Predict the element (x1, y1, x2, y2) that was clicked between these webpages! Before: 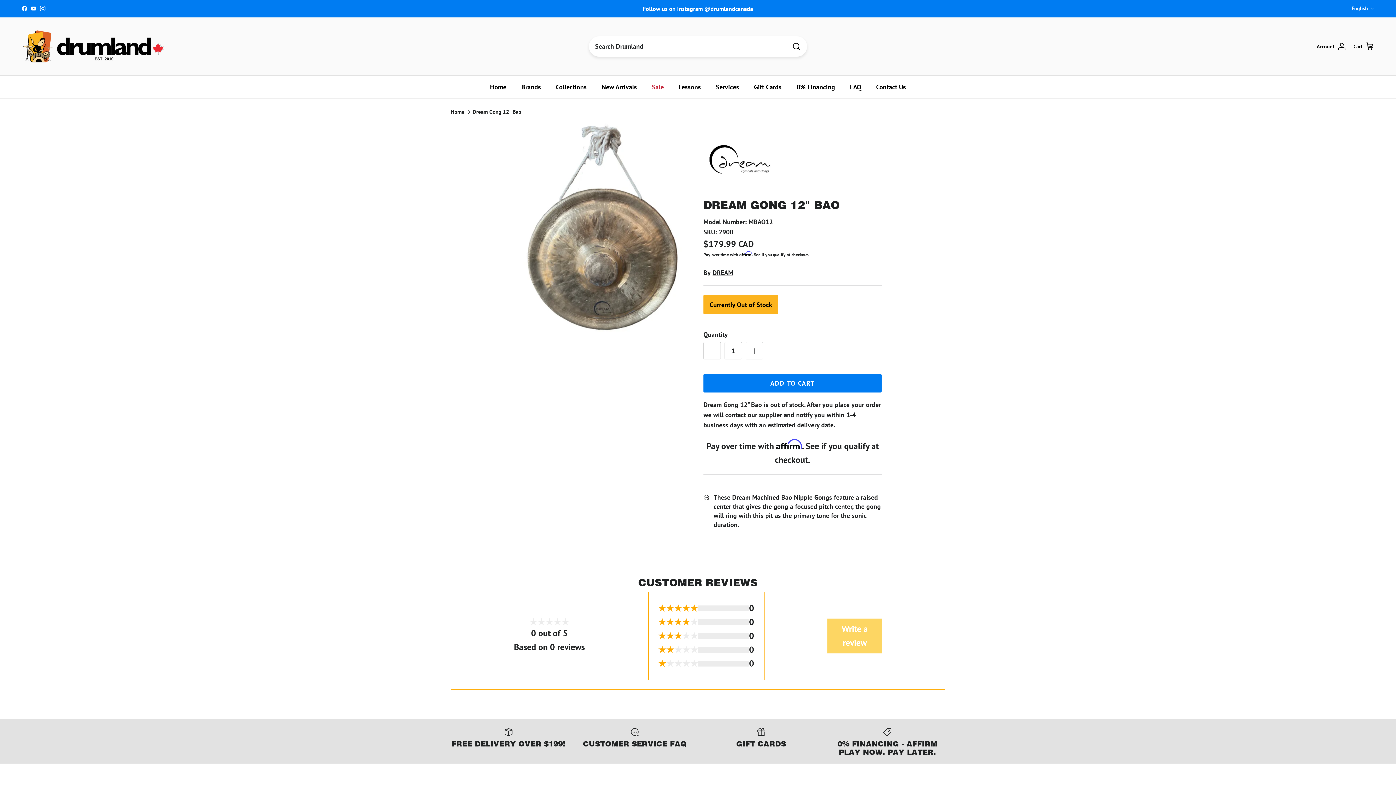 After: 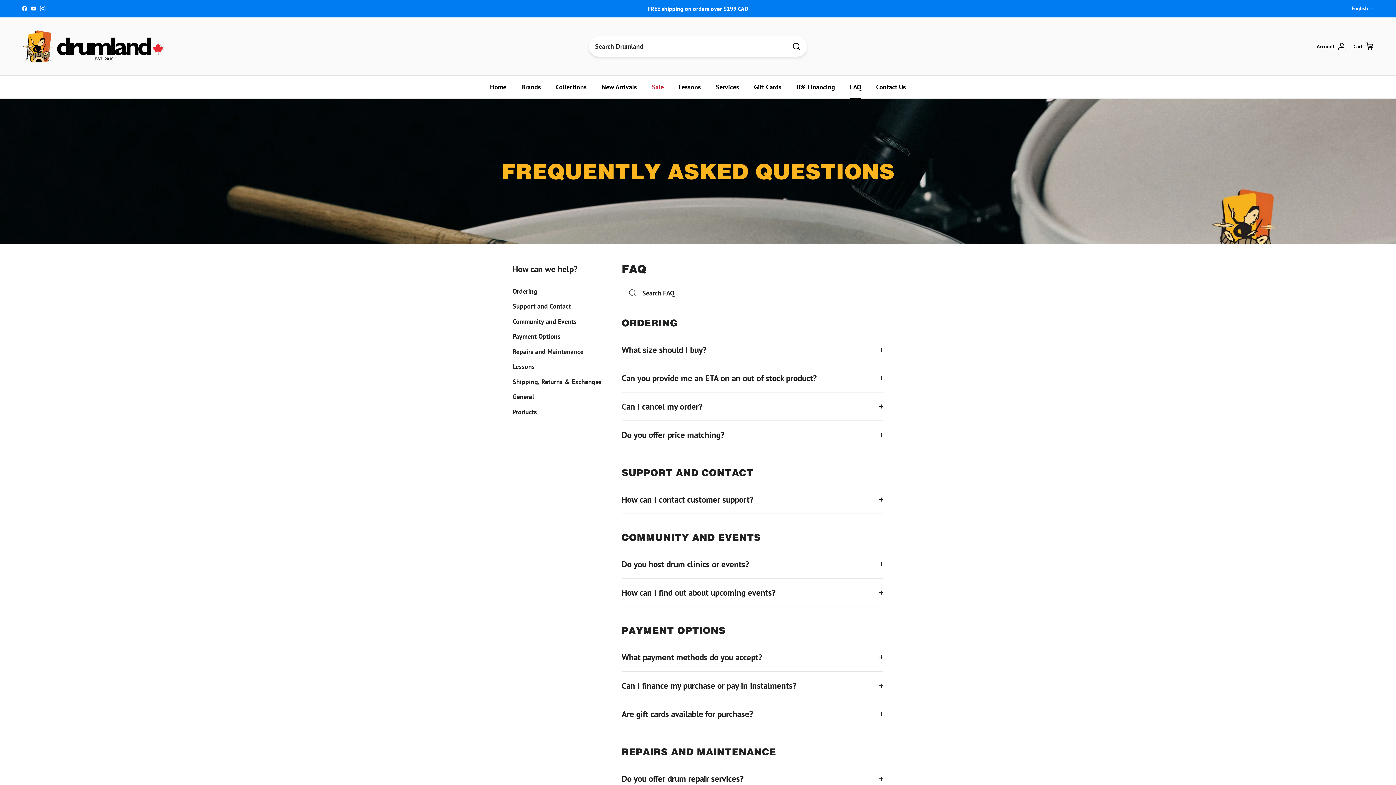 Action: label: CUSTOMER SERVICE FAQ bbox: (577, 726, 692, 748)